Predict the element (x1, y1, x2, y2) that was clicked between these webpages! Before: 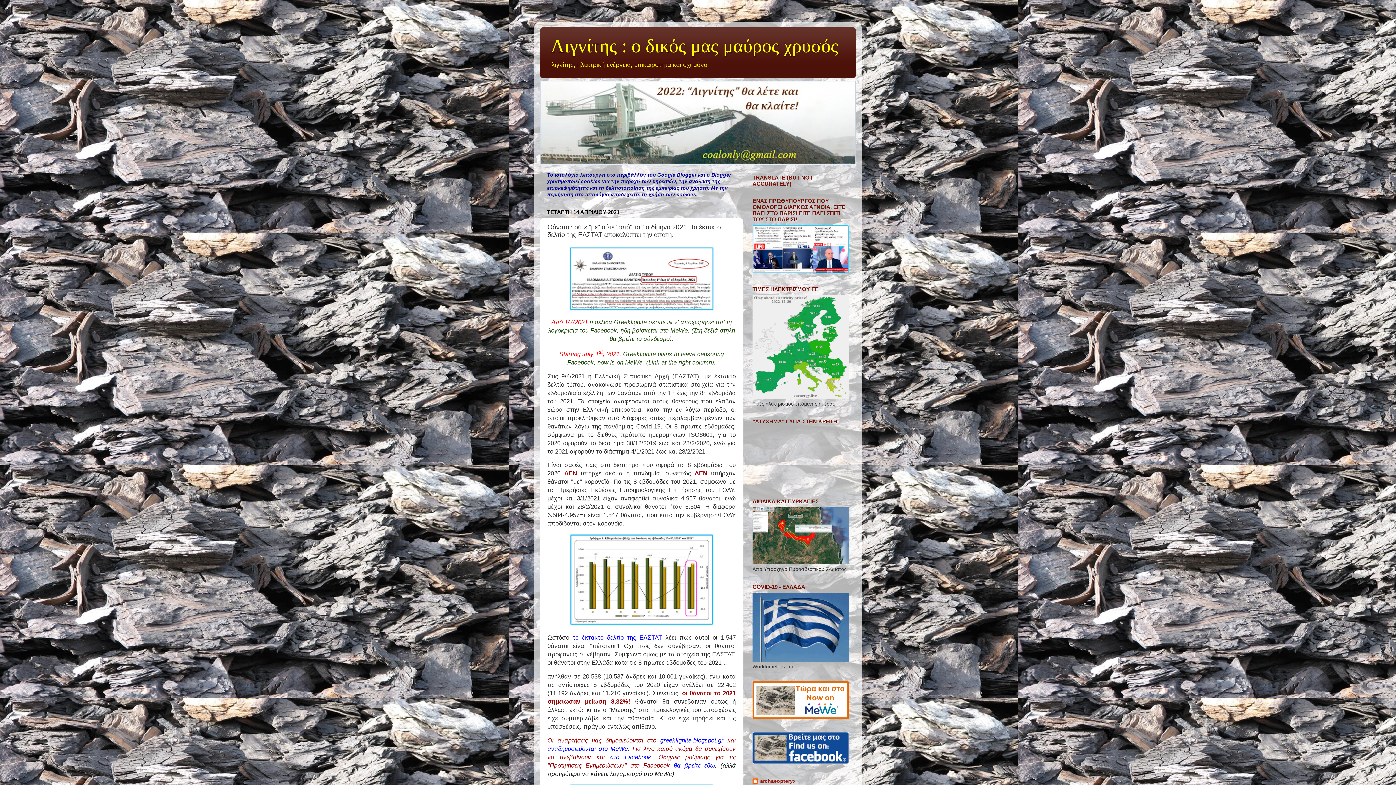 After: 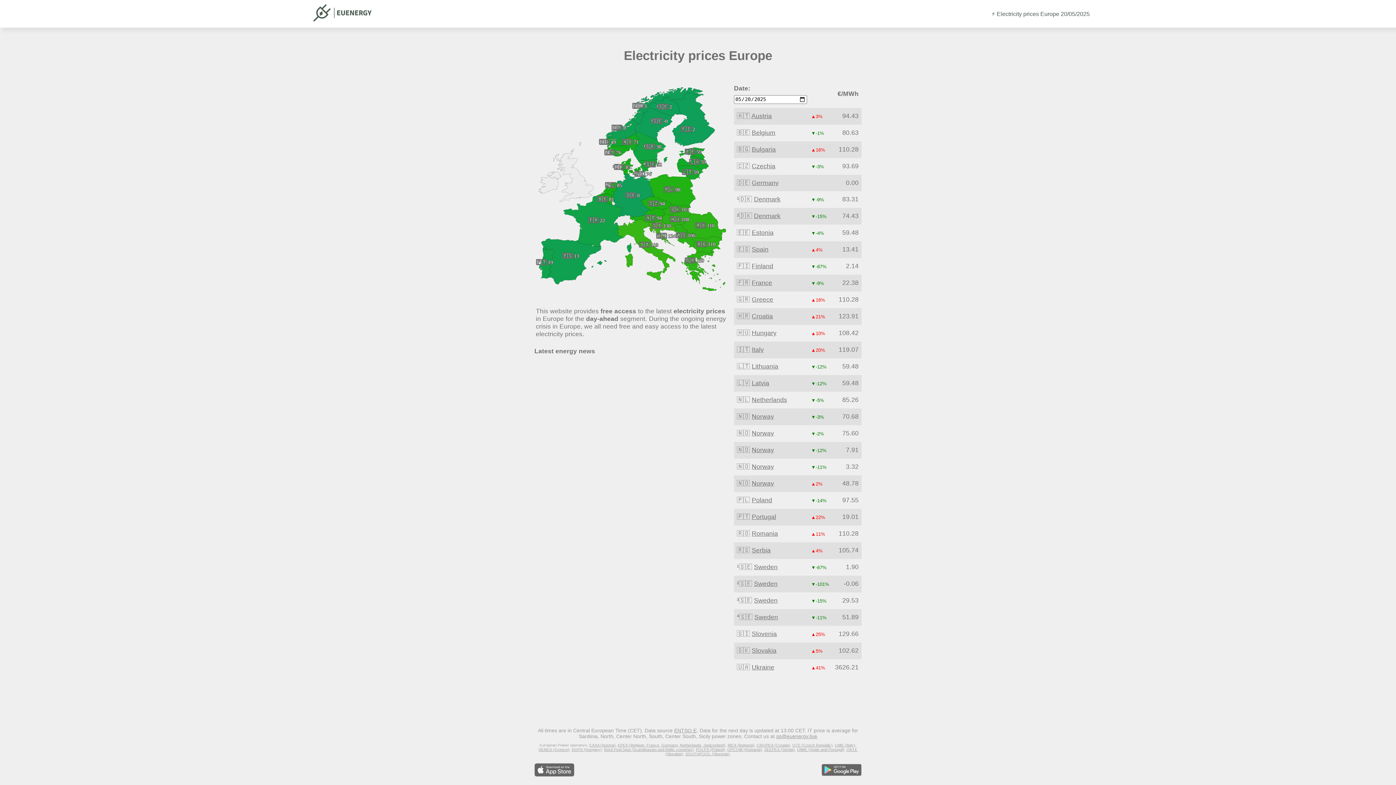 Action: bbox: (752, 395, 849, 400)